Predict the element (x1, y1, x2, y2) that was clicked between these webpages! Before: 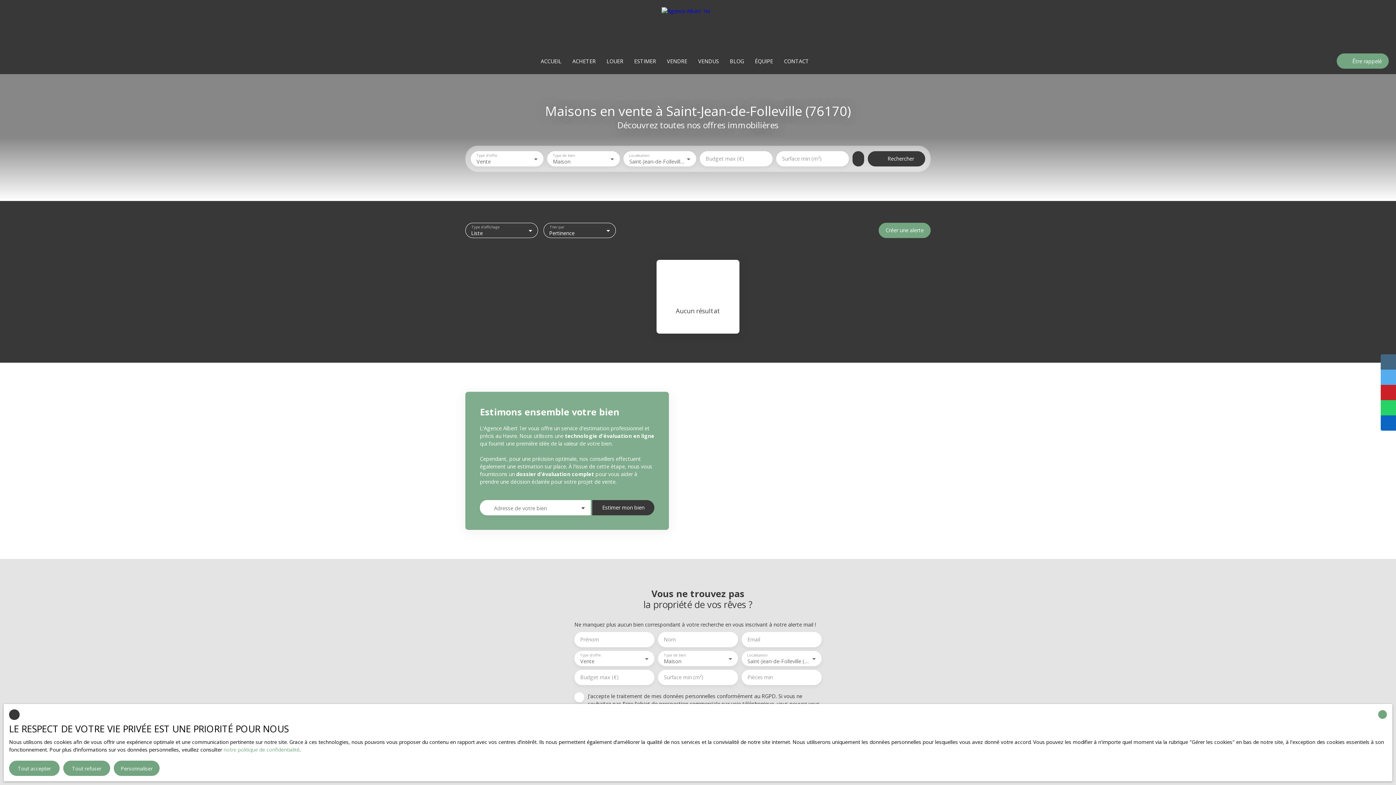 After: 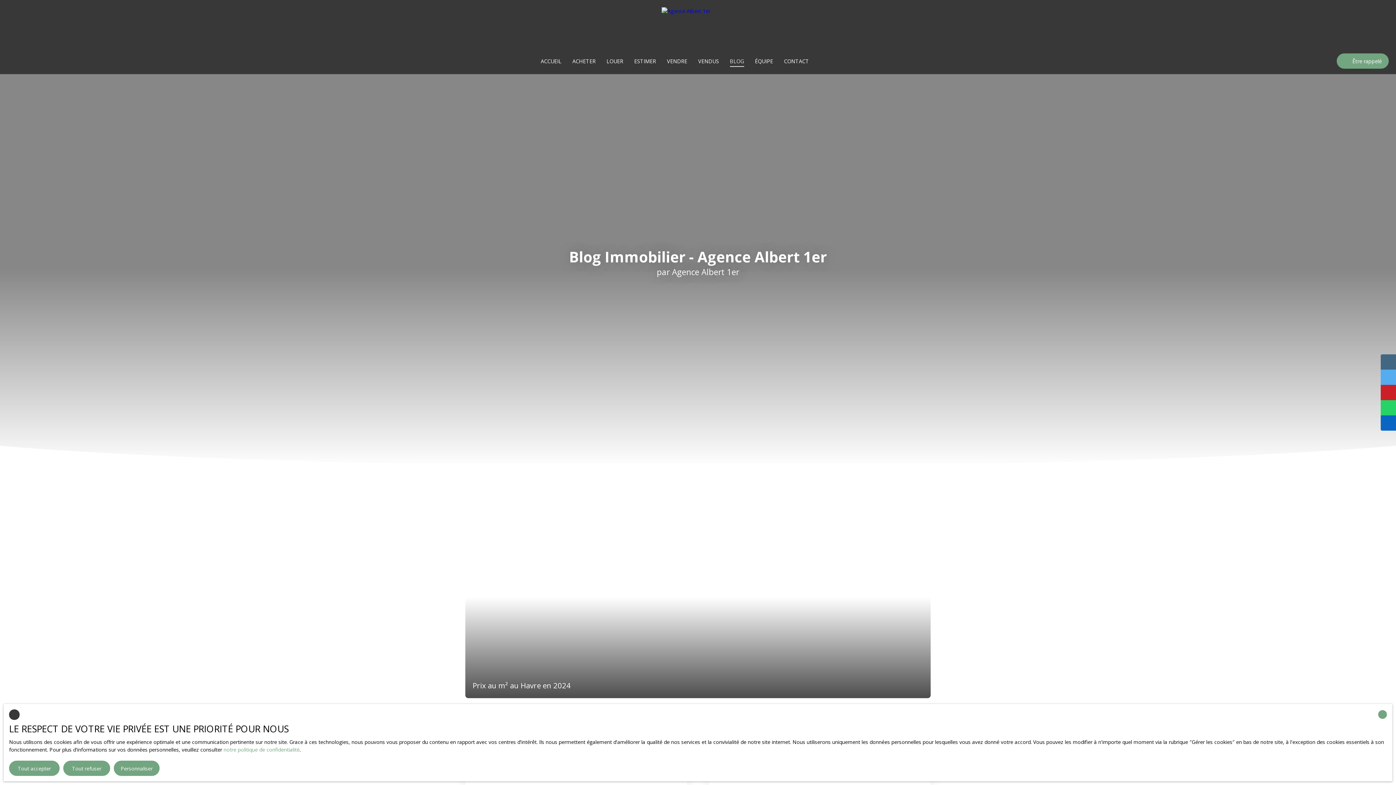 Action: bbox: (730, 55, 744, 66) label: BLOG